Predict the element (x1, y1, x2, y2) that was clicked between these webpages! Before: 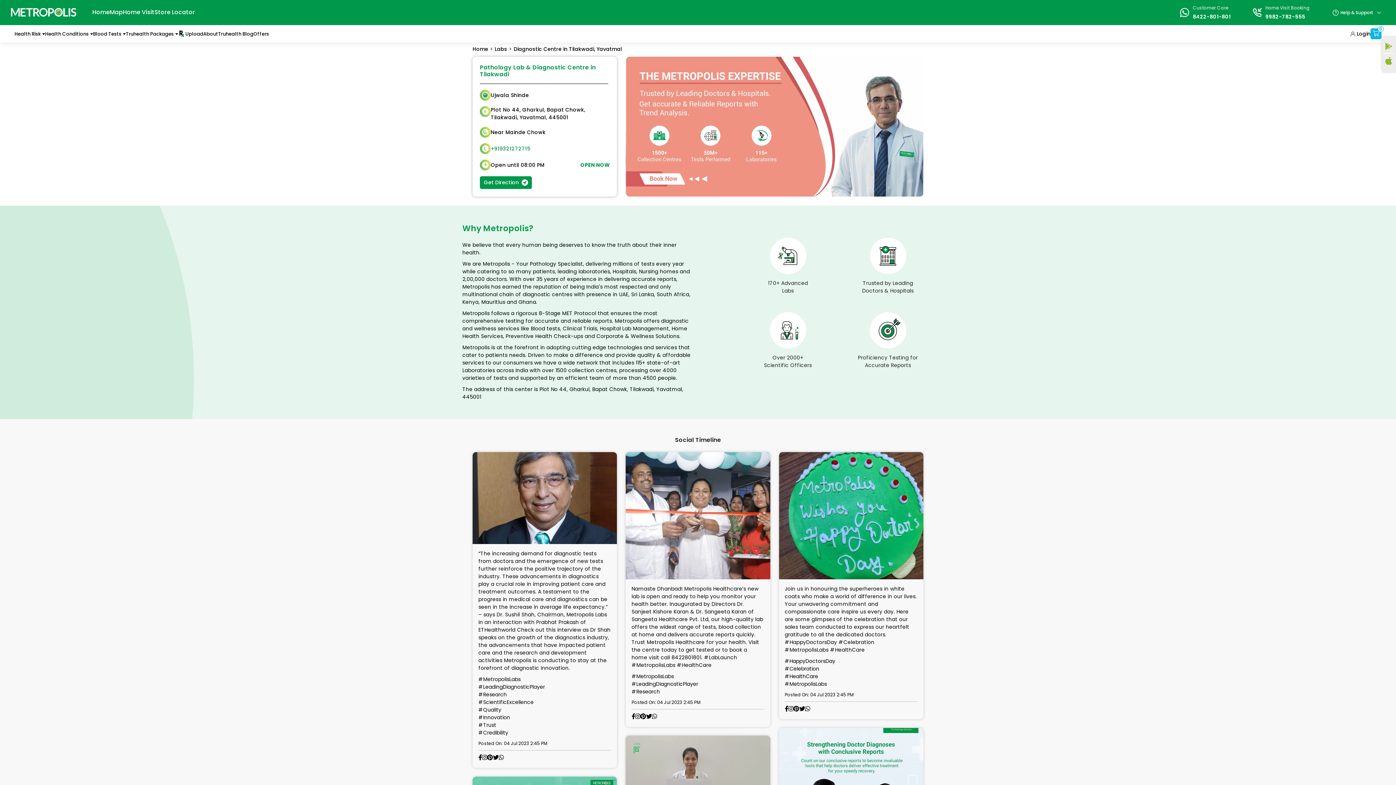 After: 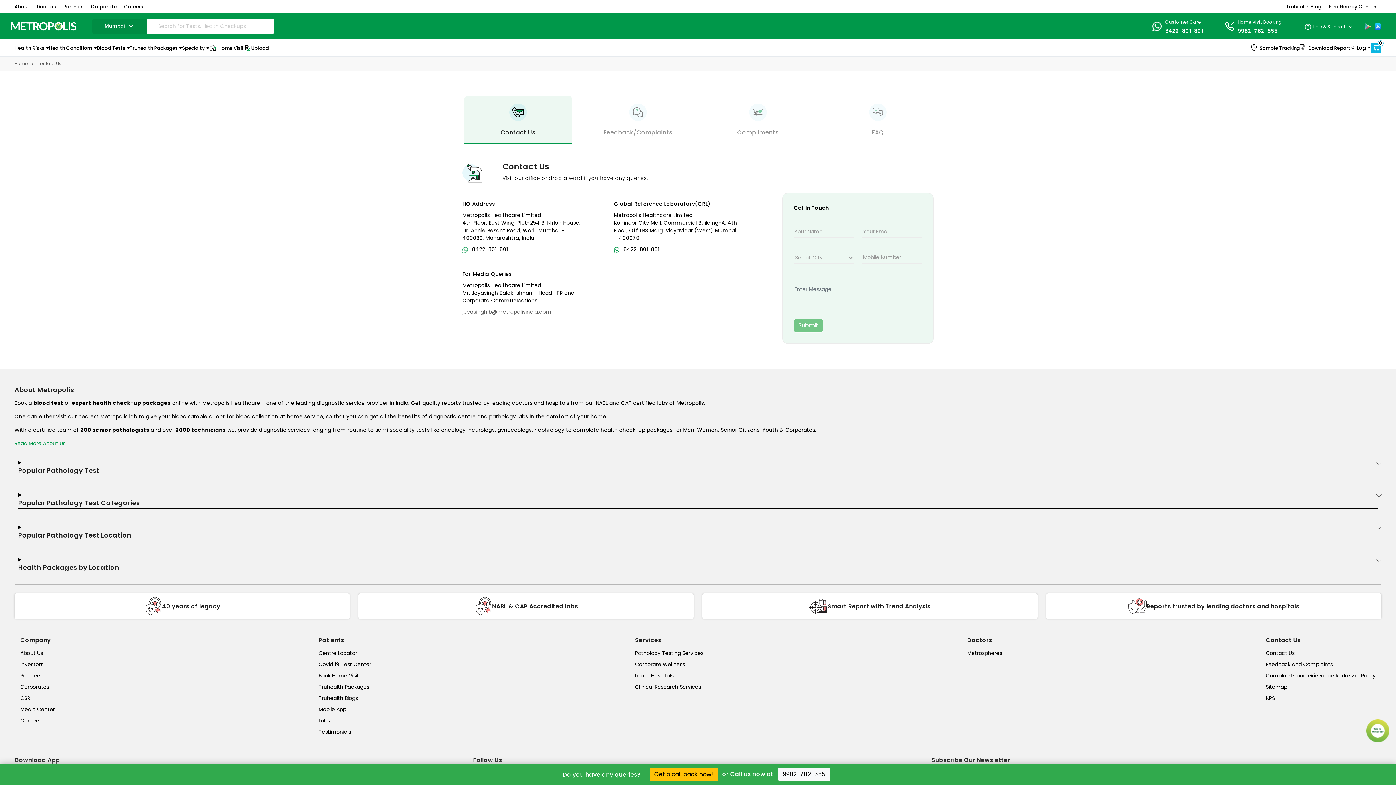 Action: bbox: (1332, 8, 1381, 16) label: Help & Support